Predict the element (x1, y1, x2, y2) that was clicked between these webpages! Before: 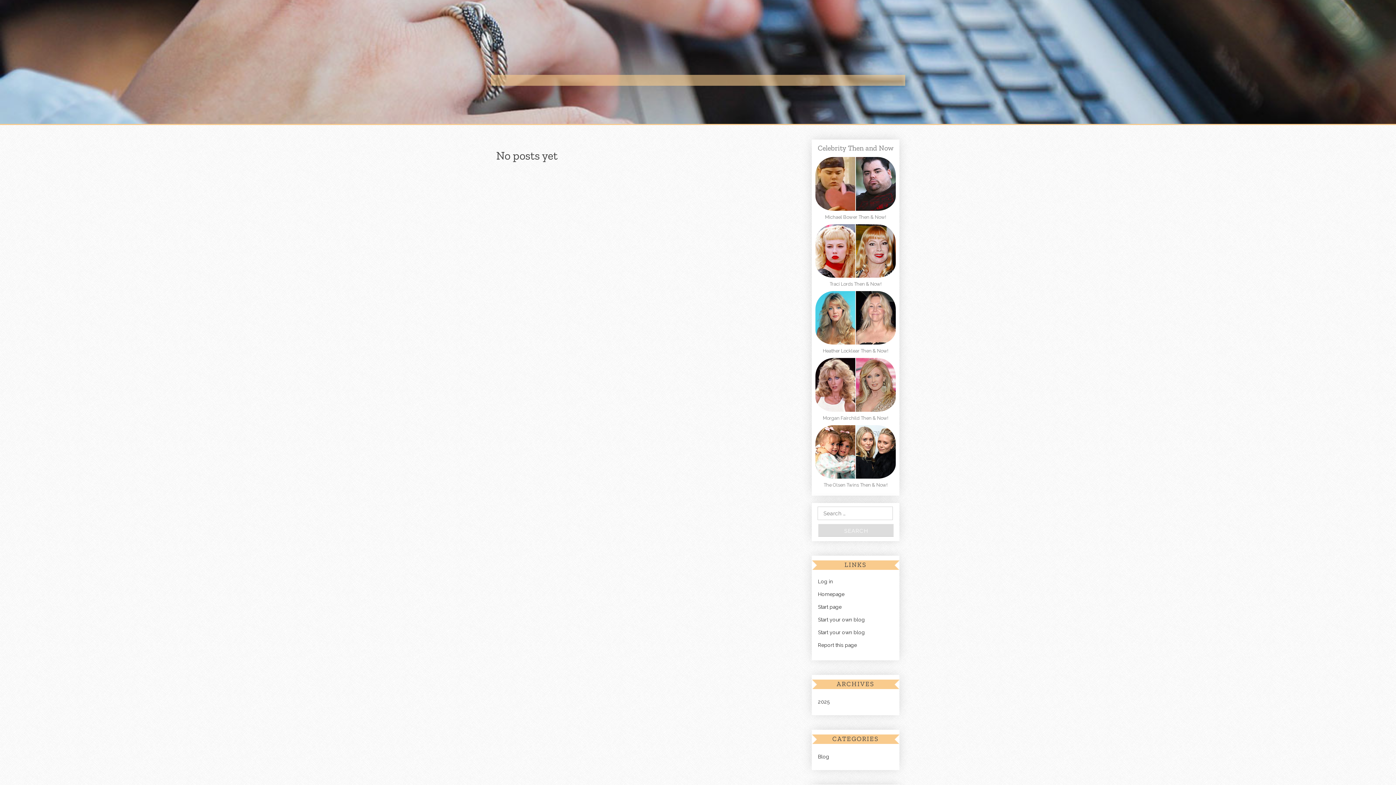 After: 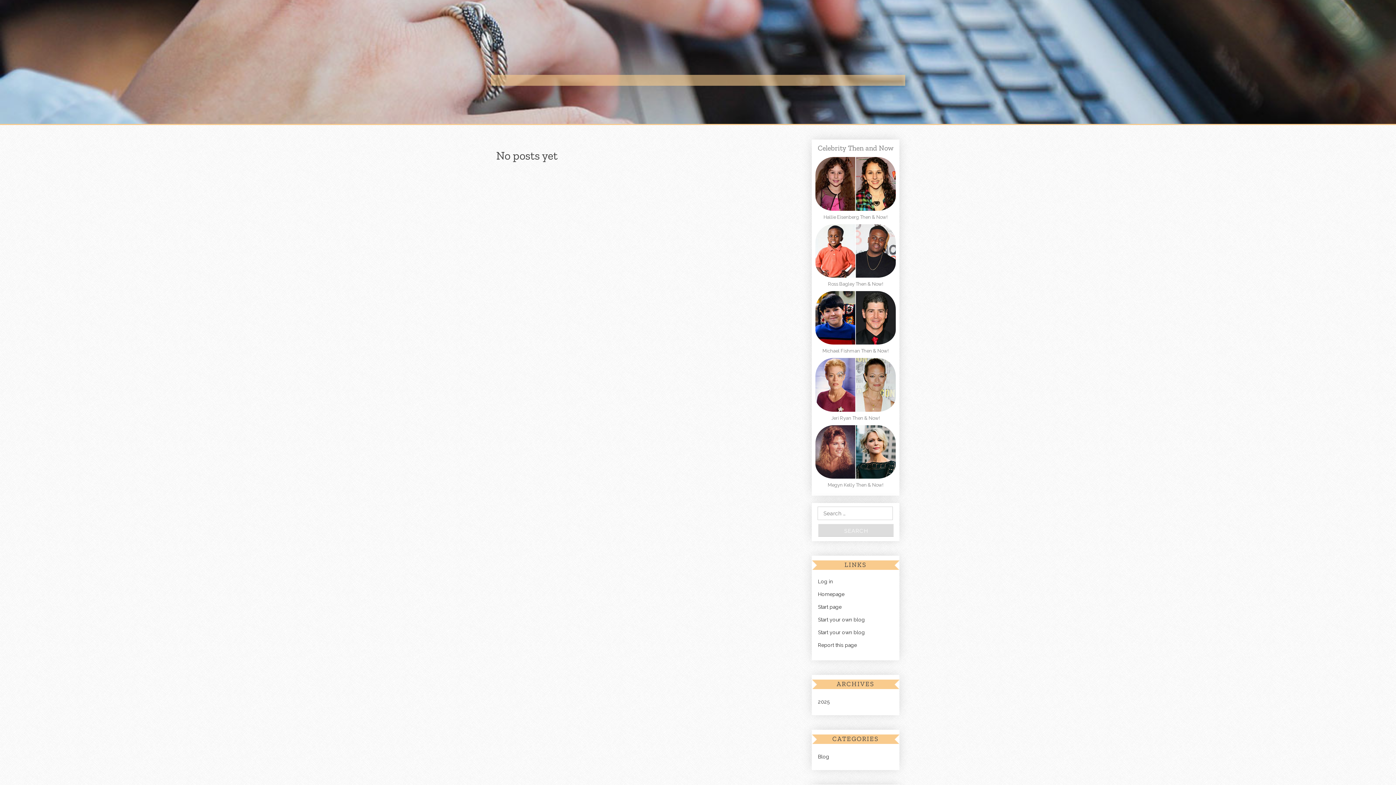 Action: label: Homepage bbox: (812, 591, 844, 597)